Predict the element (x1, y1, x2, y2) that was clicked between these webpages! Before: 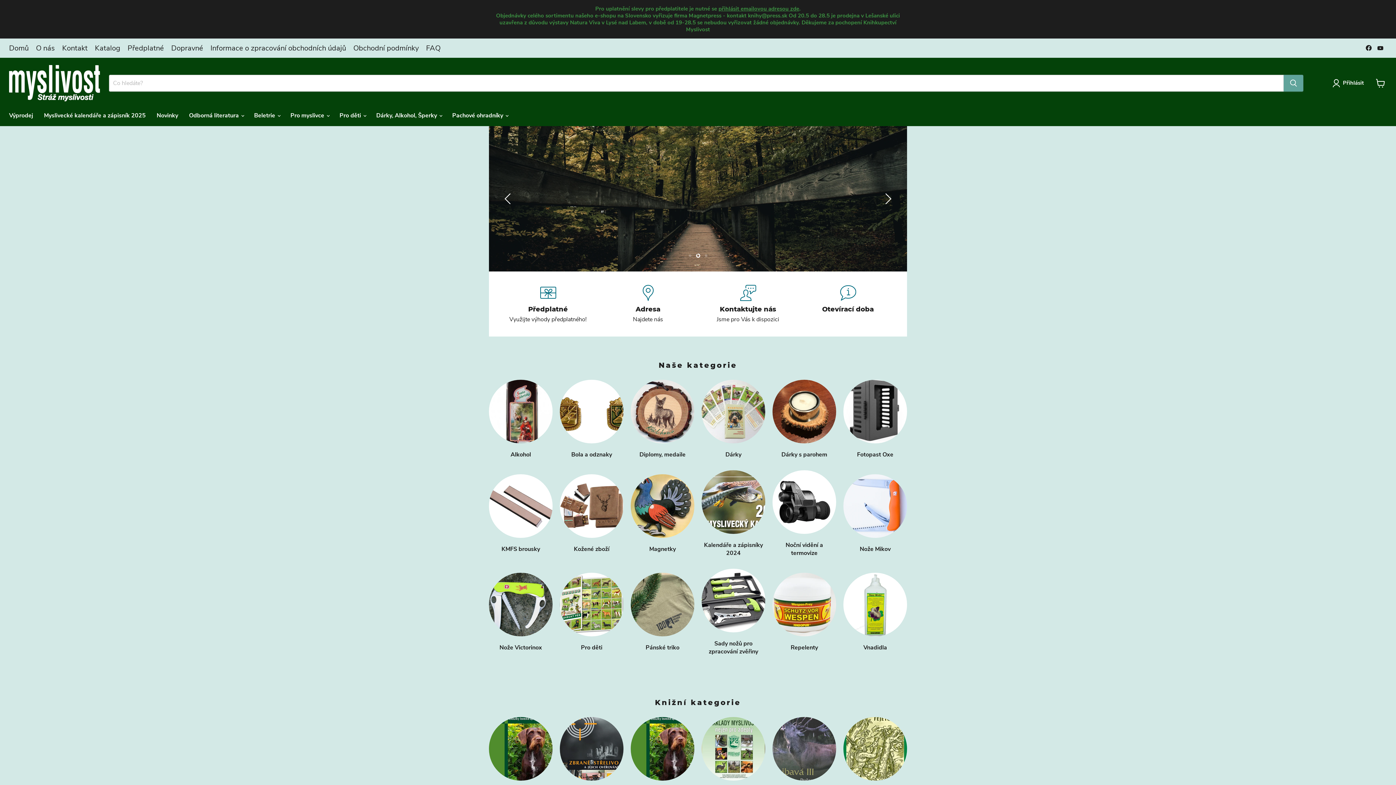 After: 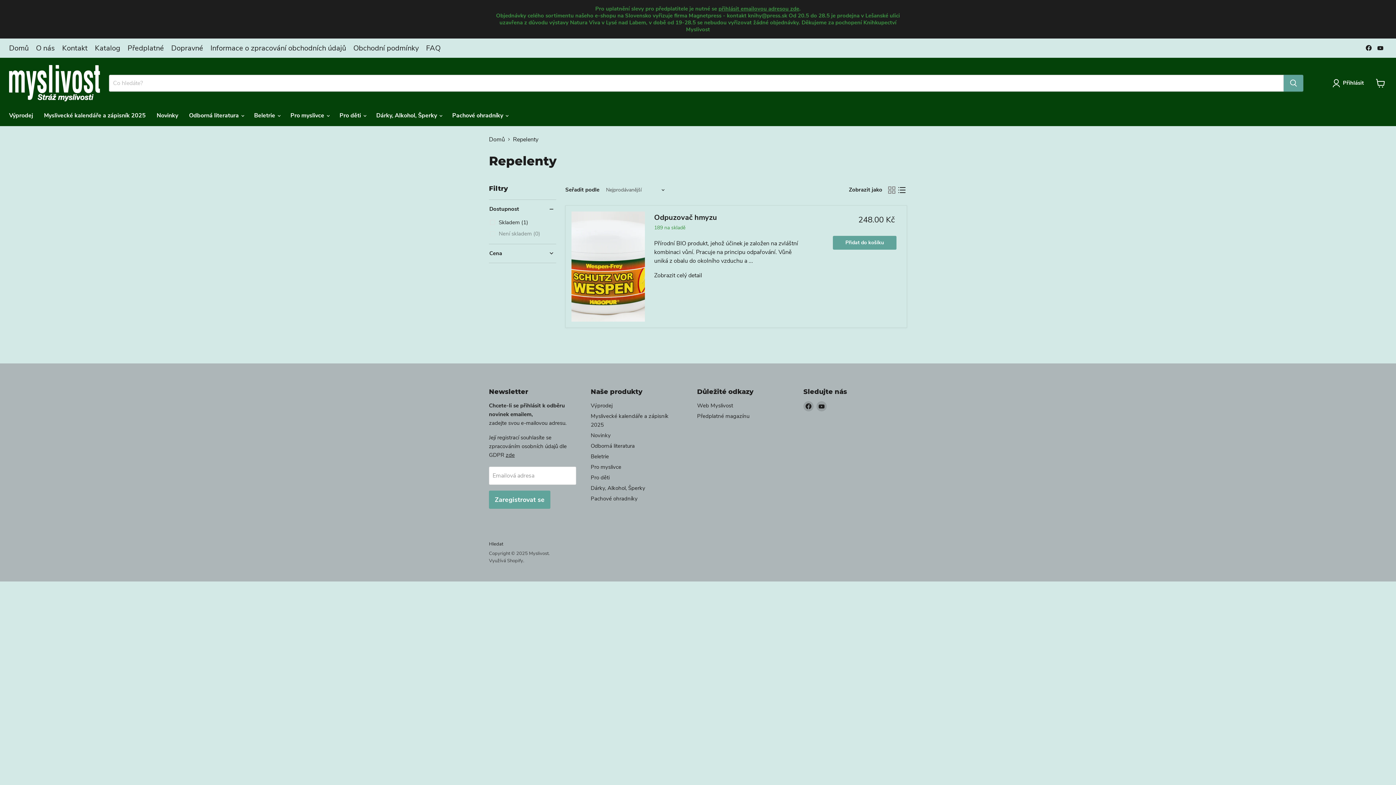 Action: bbox: (772, 572, 836, 651) label: Repelenty